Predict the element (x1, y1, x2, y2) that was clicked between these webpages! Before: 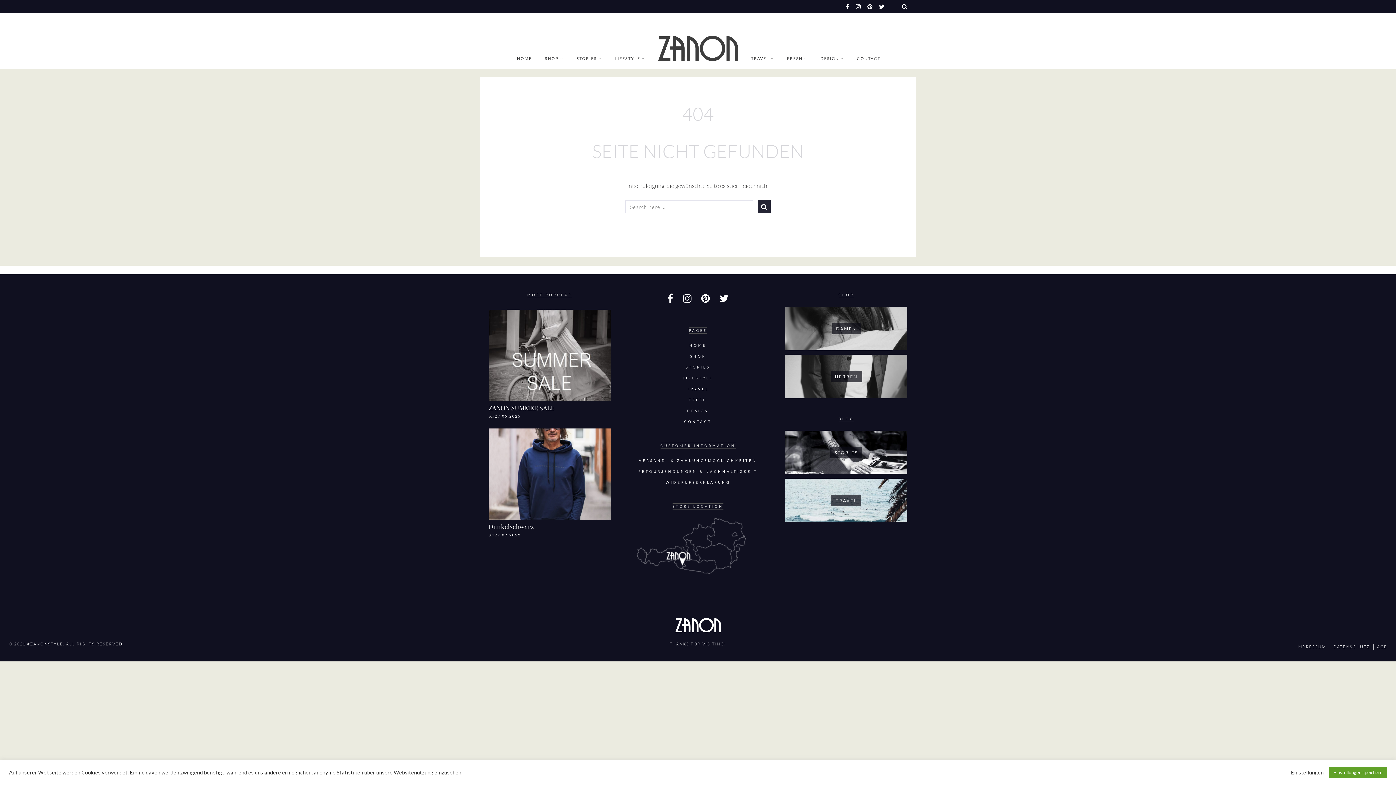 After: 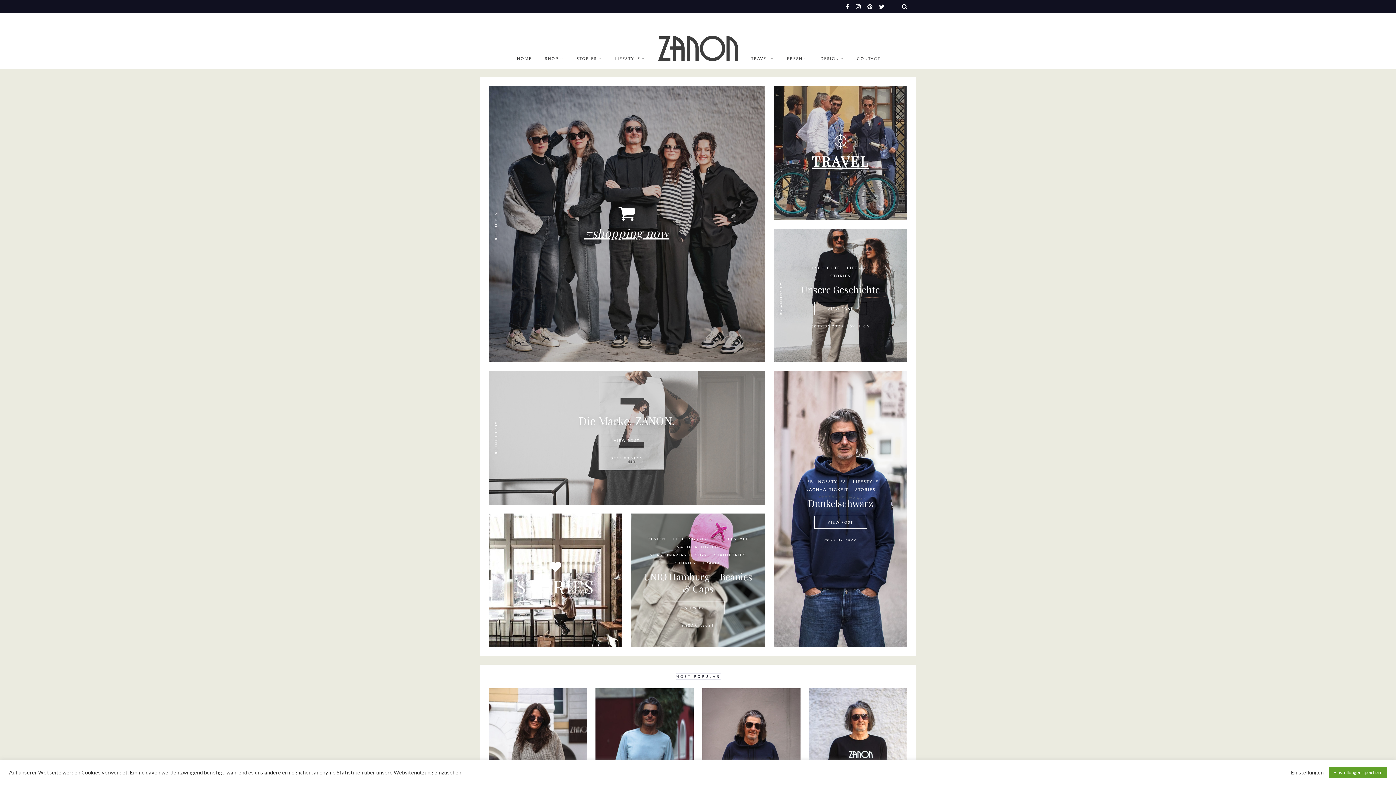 Action: bbox: (689, 343, 706, 347) label: HOME